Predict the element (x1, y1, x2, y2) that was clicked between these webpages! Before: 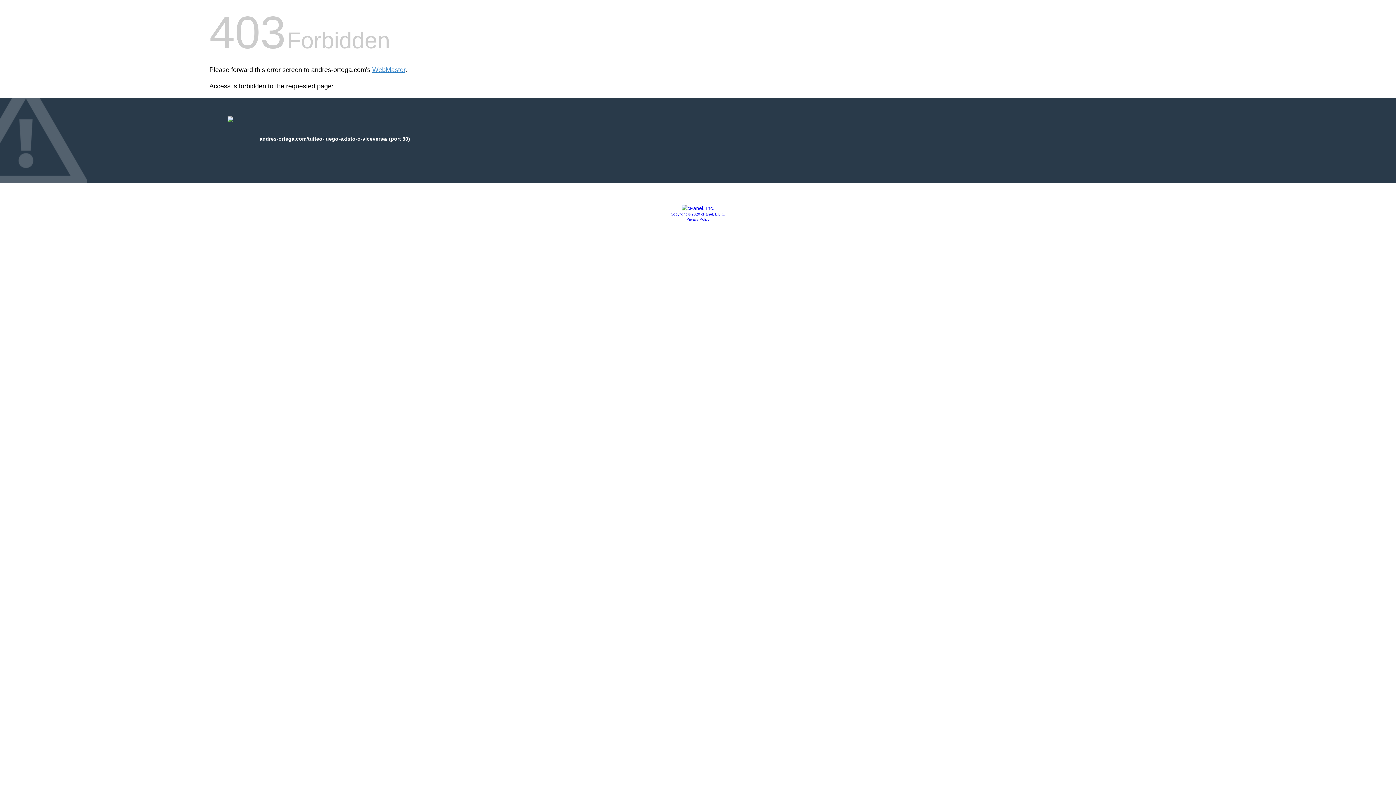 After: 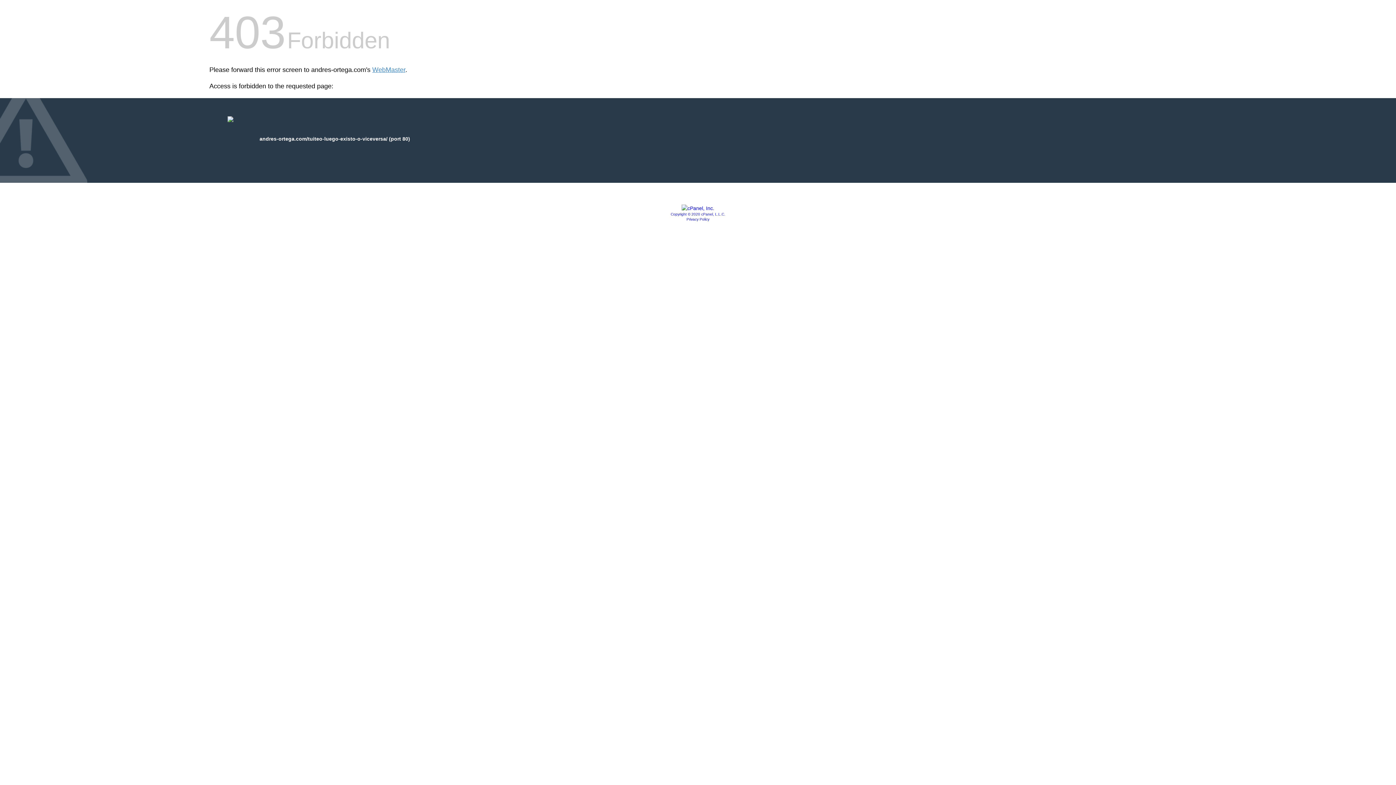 Action: label: Copyright © 2020 cPanel, L.L.C. bbox: (670, 212, 725, 216)